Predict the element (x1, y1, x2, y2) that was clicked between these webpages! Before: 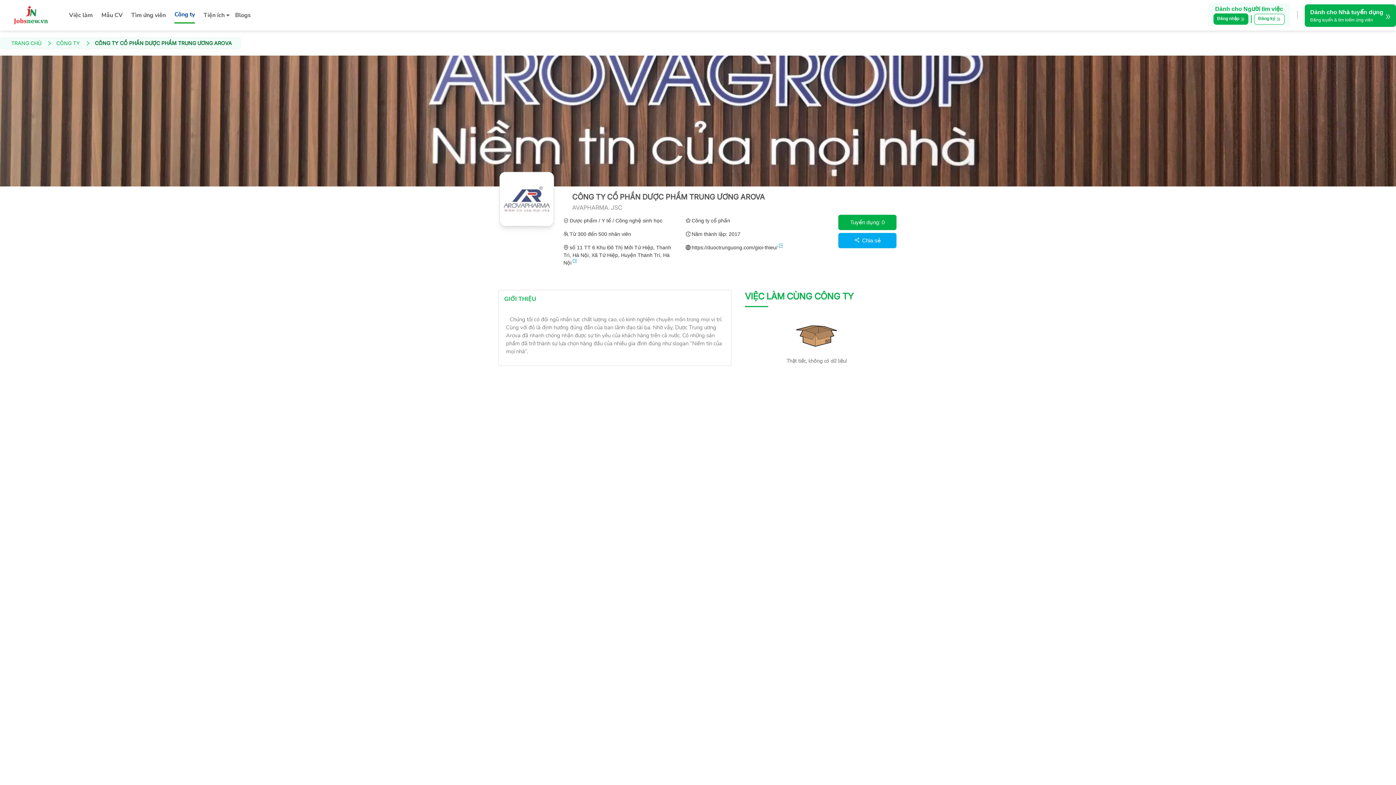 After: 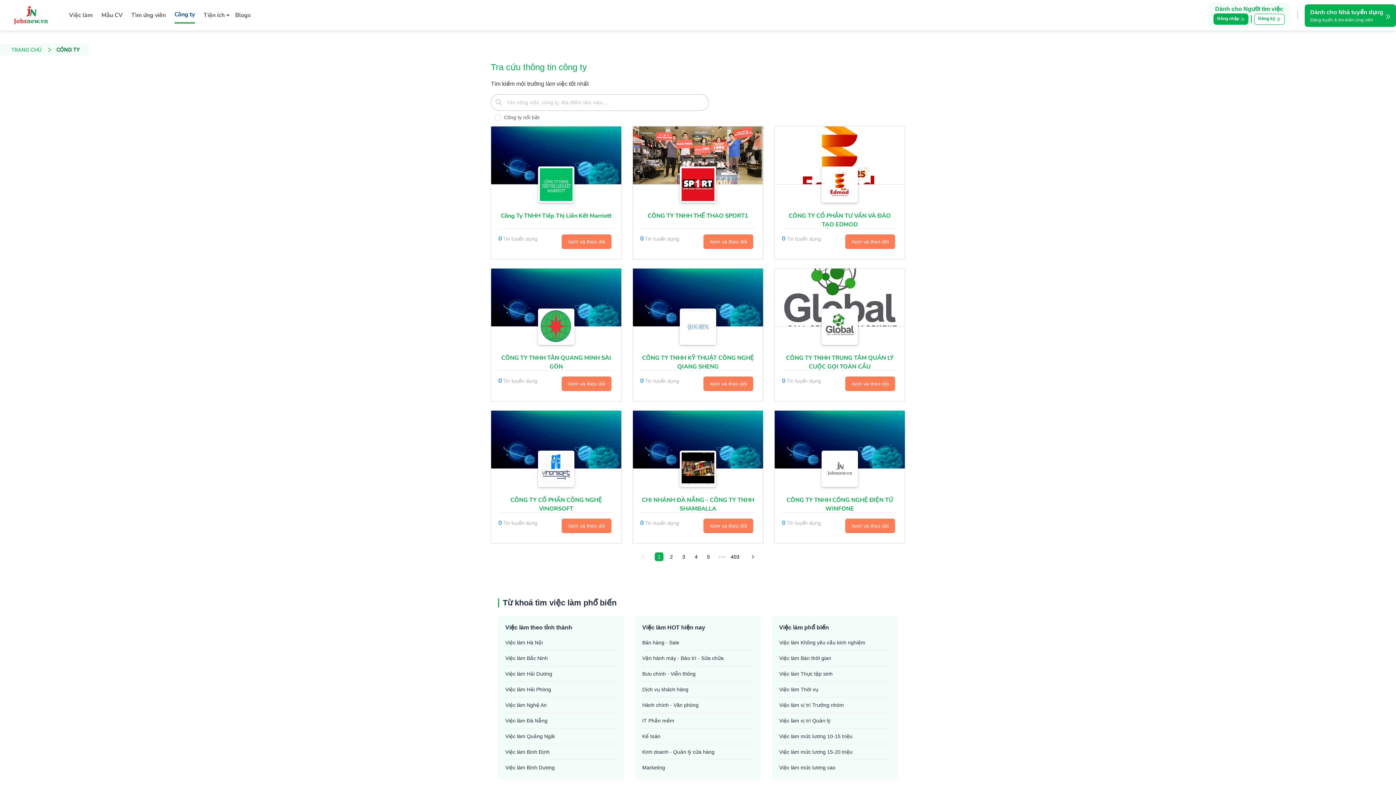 Action: label: Công ty bbox: (174, 7, 194, 23)